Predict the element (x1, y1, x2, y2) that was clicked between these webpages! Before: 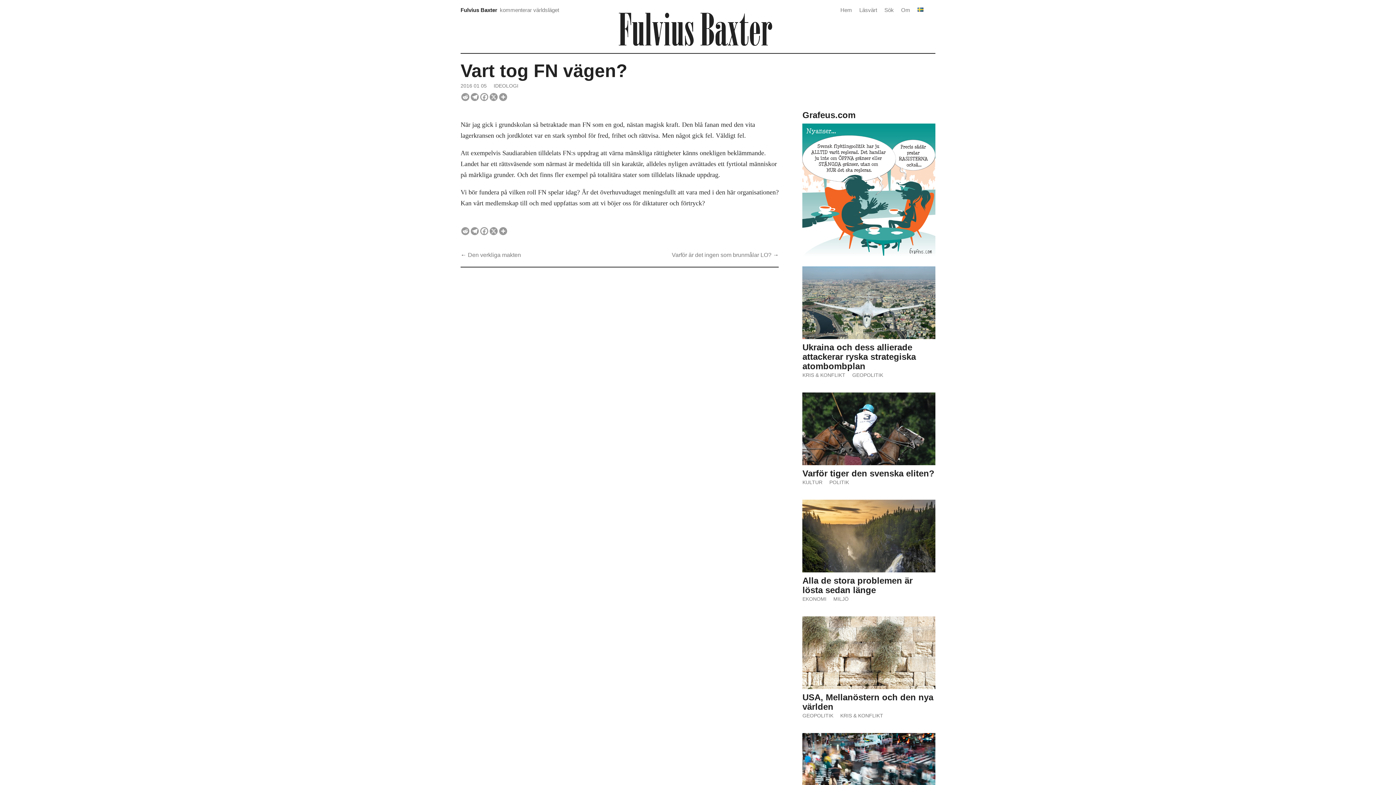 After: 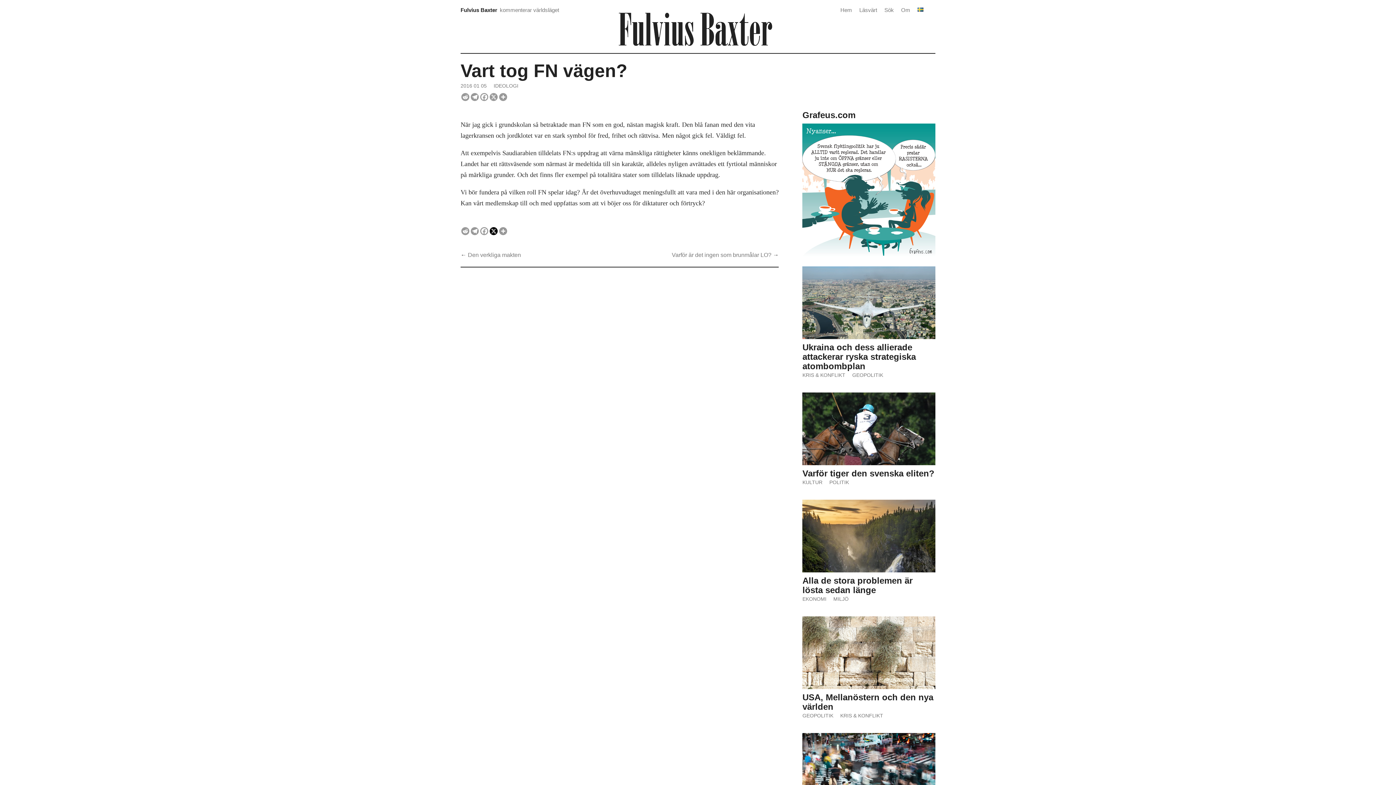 Action: label: X bbox: (489, 227, 497, 235)